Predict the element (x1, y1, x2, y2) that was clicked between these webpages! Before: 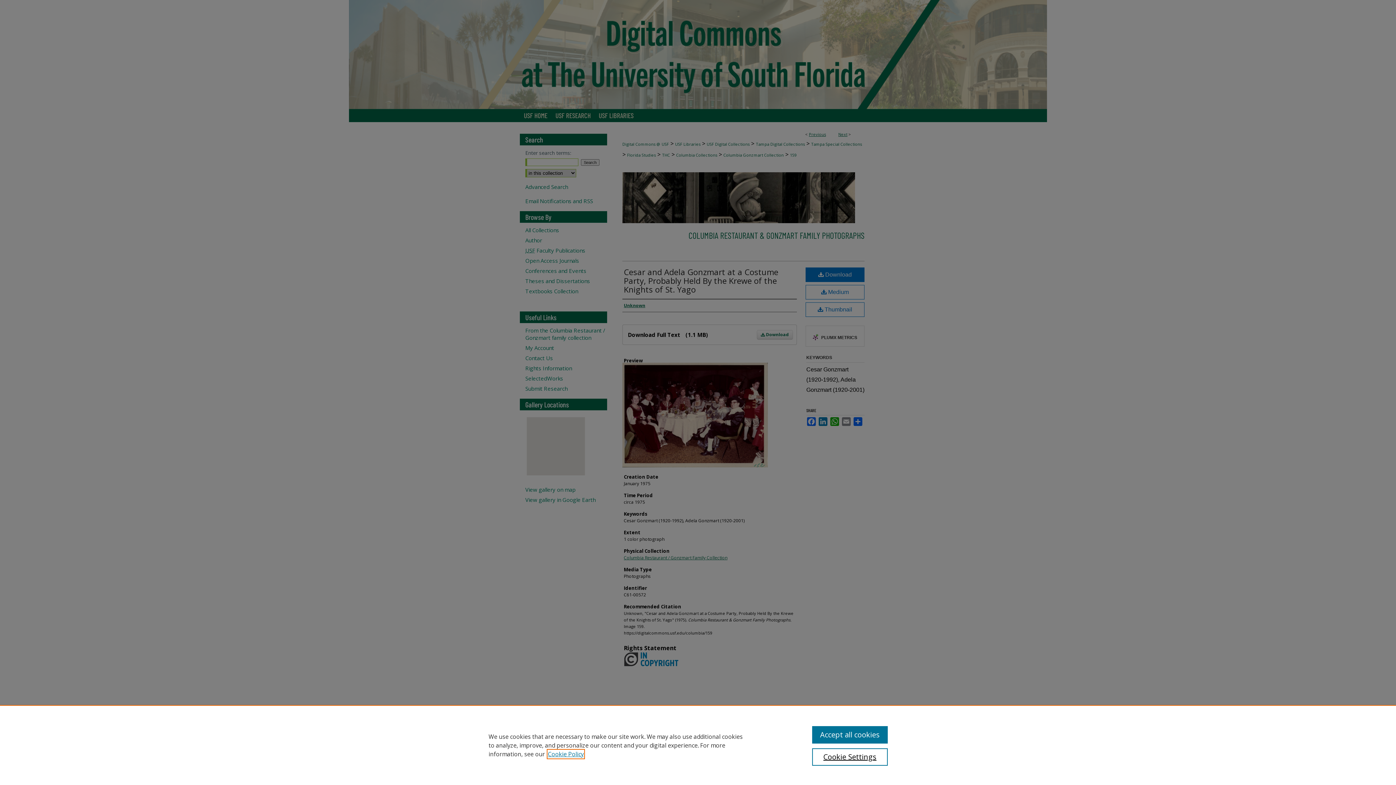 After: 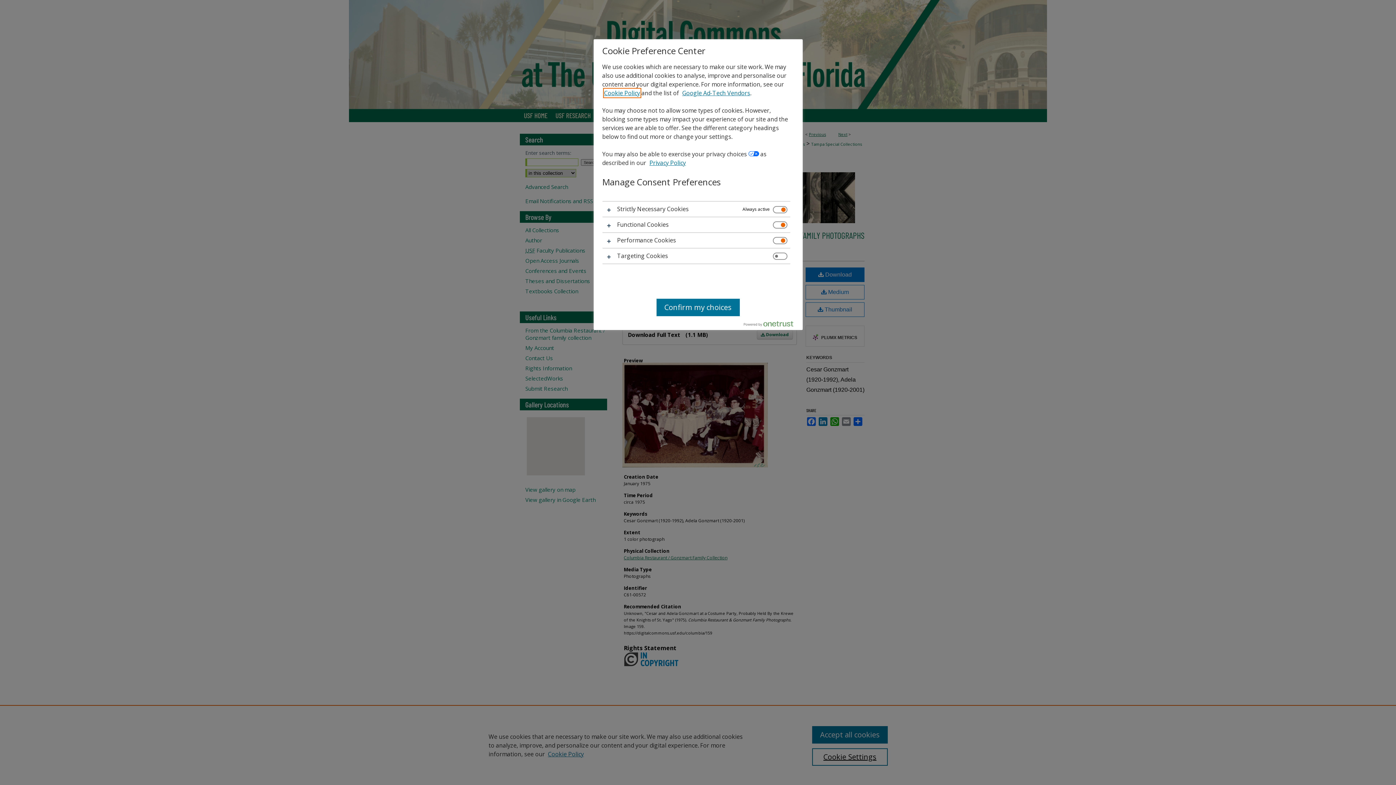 Action: bbox: (812, 748, 887, 766) label: Cookie Settings